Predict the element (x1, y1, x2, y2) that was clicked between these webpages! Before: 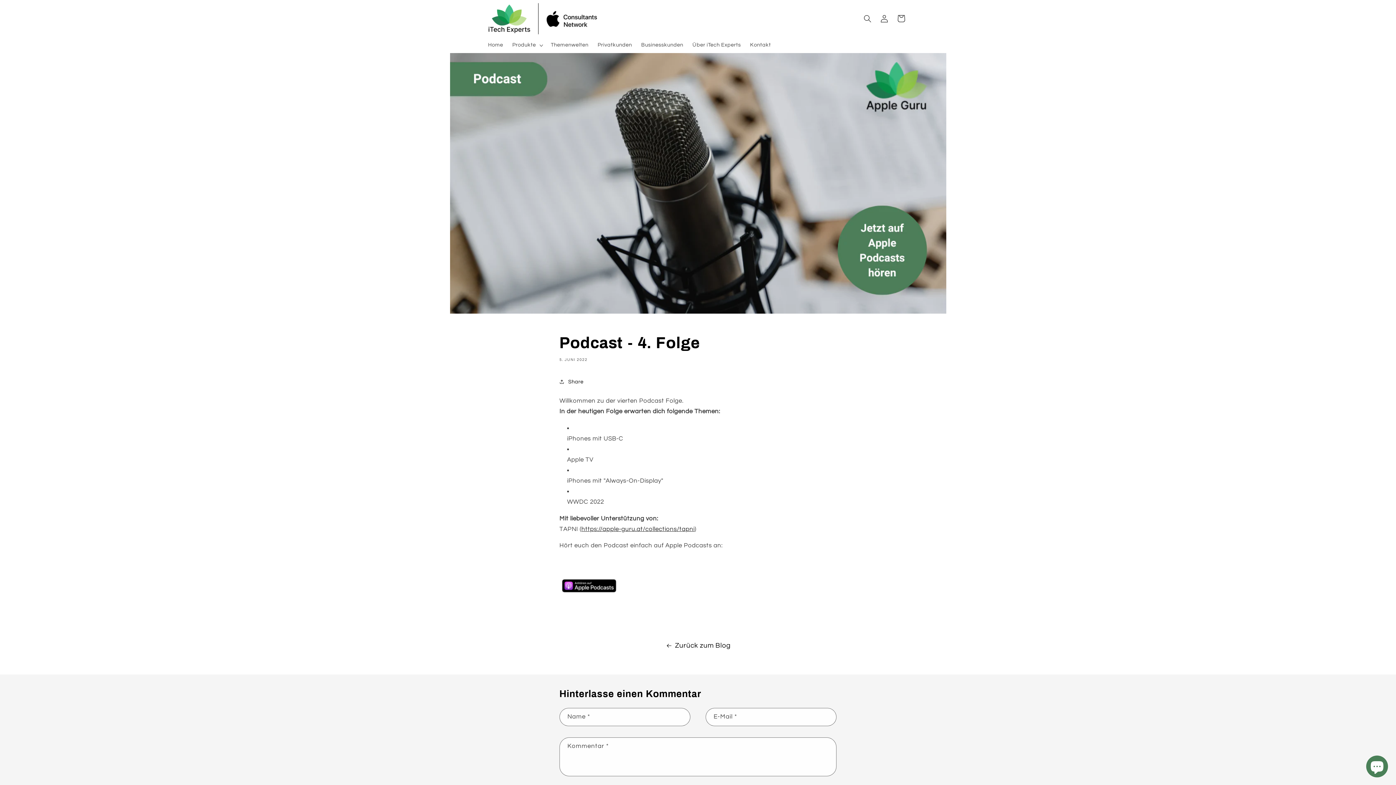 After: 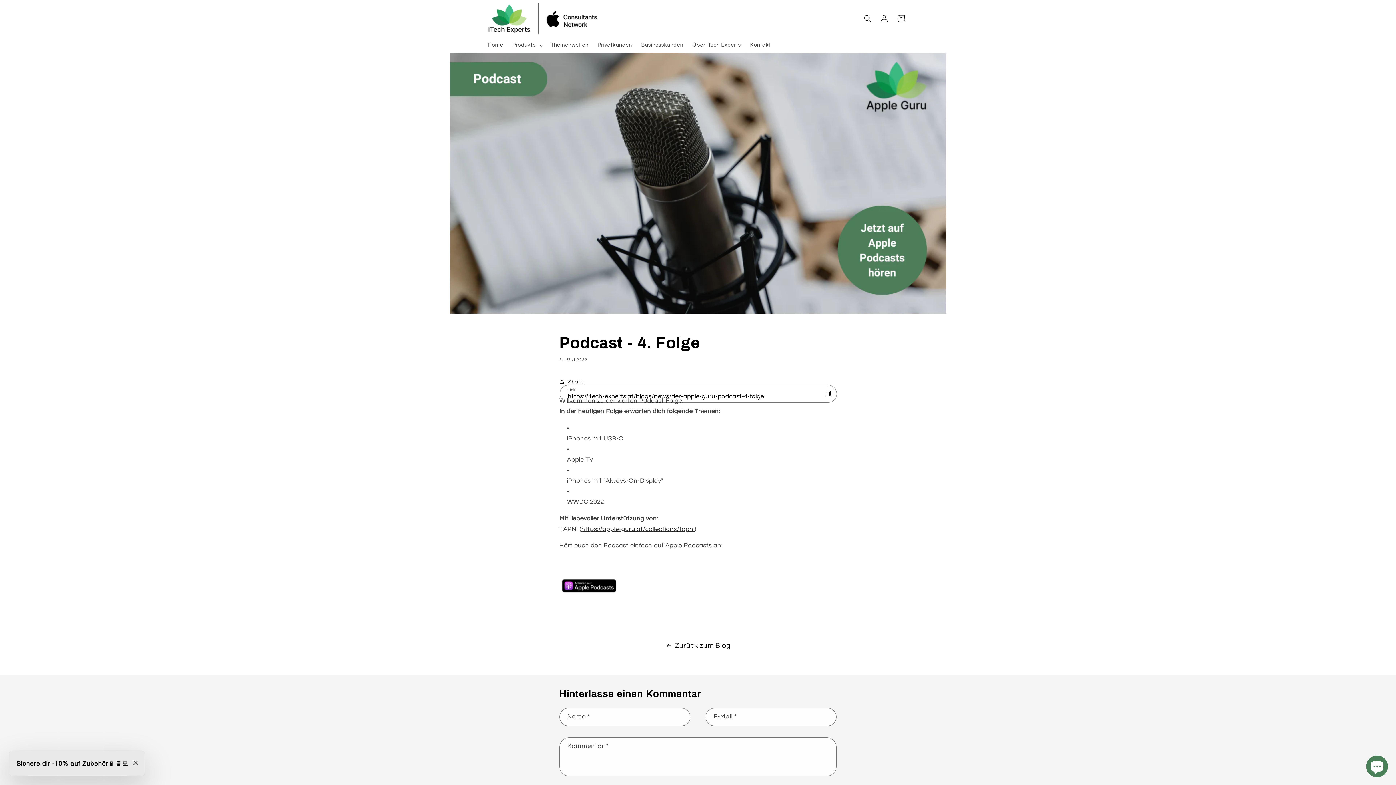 Action: bbox: (559, 373, 583, 390) label: Share